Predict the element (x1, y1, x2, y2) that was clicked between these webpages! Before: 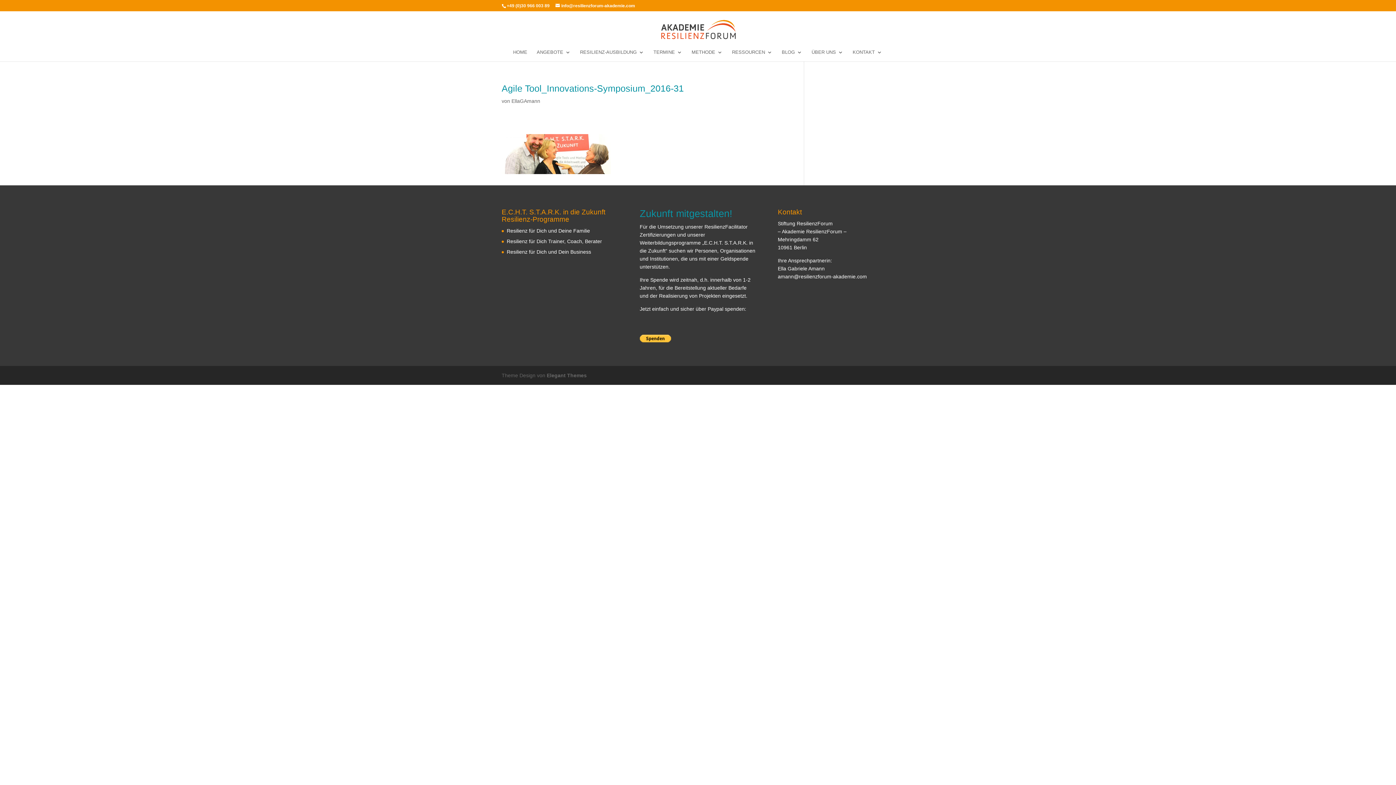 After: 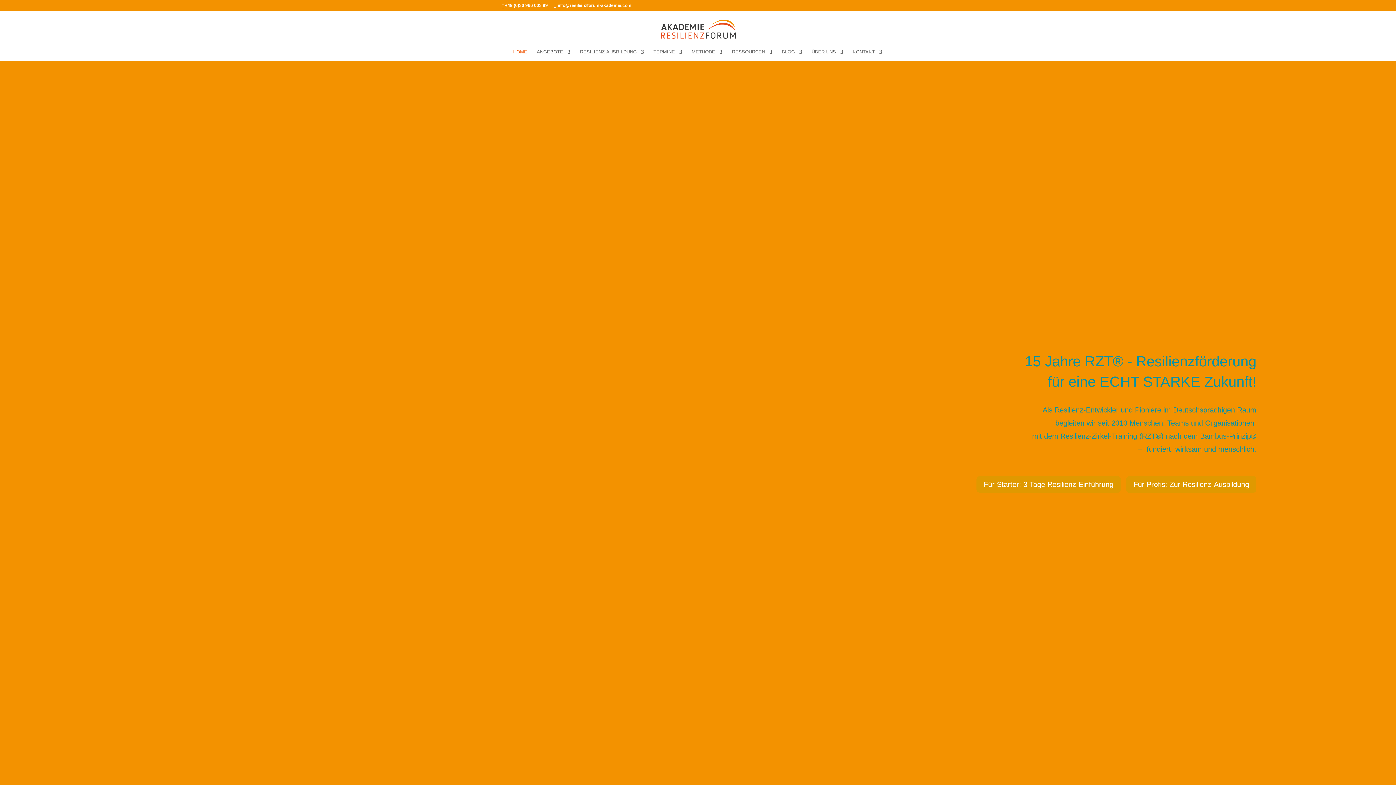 Action: bbox: (511, 98, 540, 104) label: EllaGAmann